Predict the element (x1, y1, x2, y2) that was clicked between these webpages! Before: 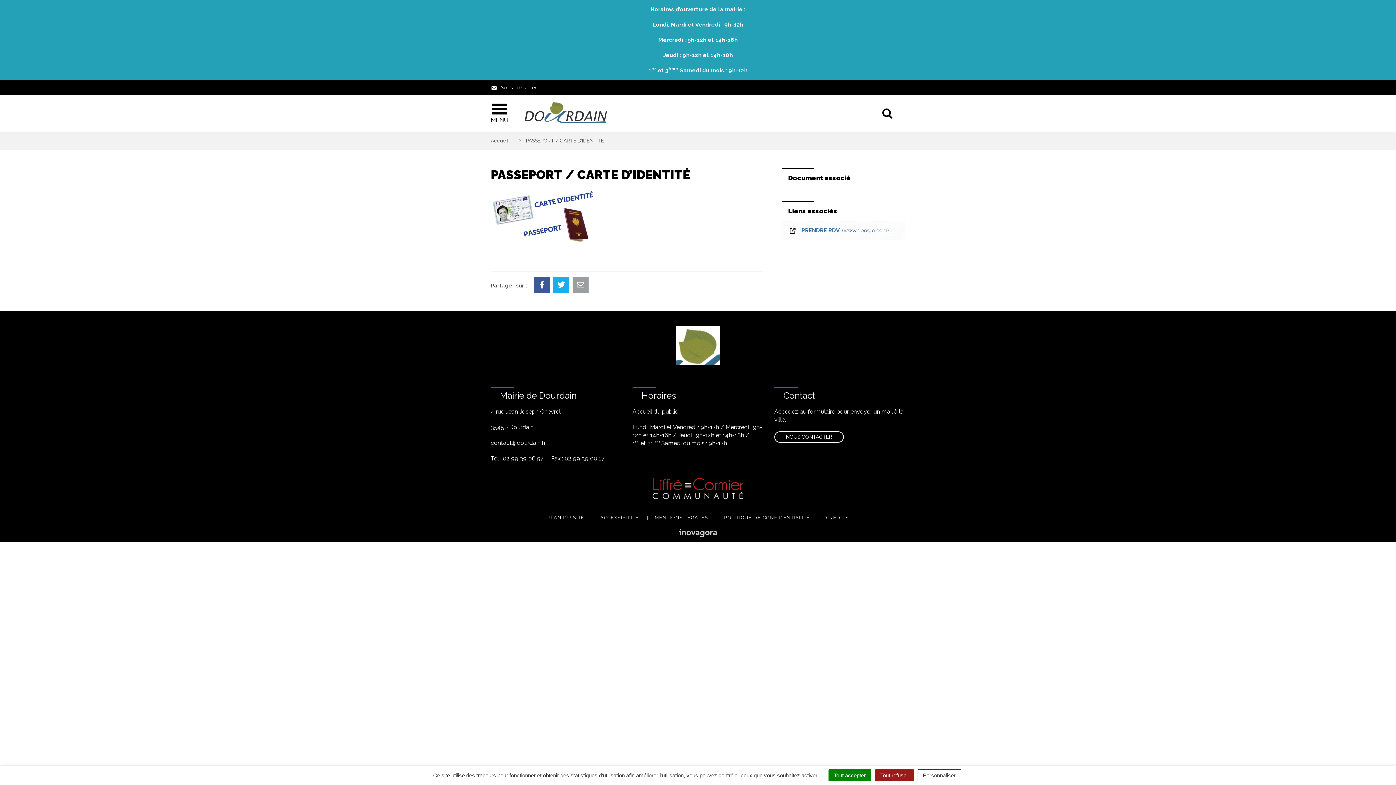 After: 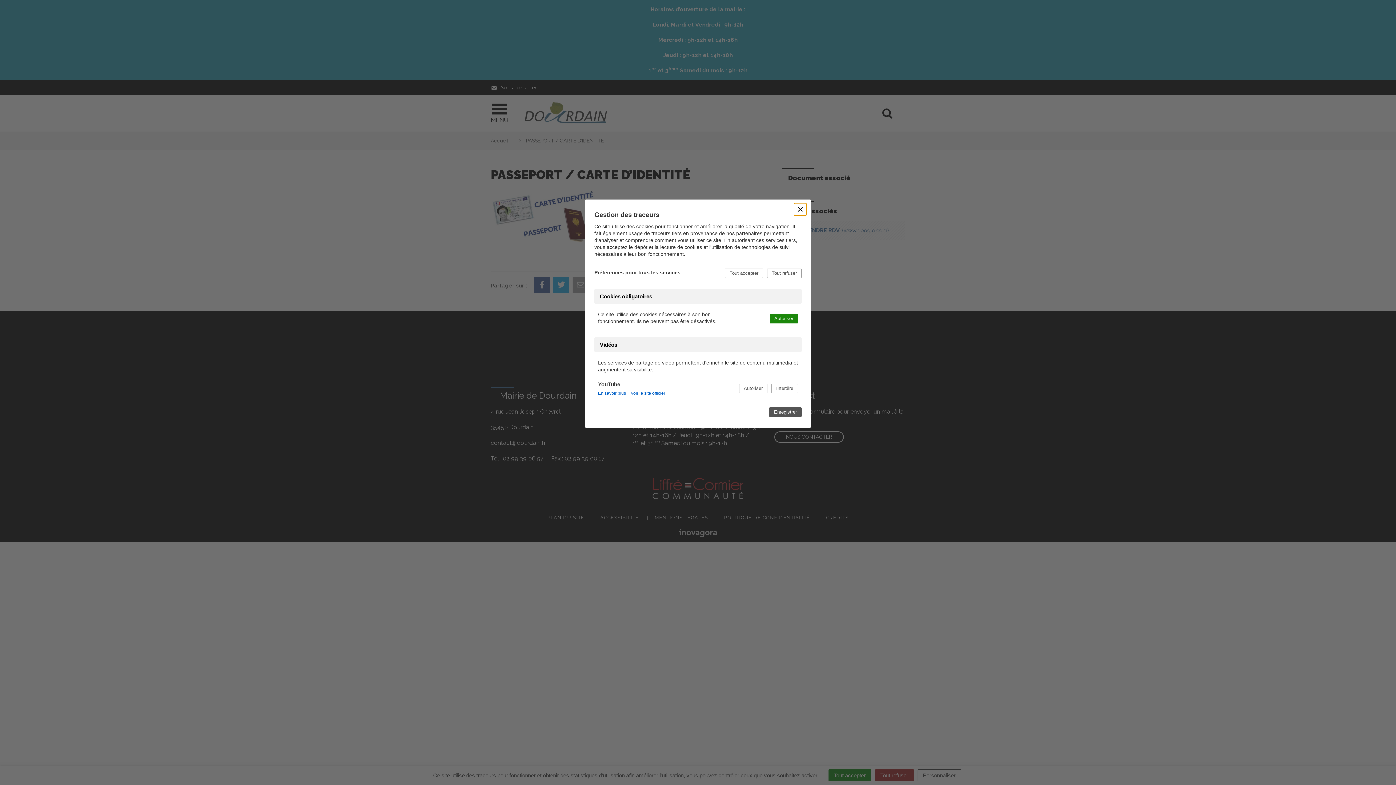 Action: bbox: (917, 769, 961, 781) label: Personnaliser (fenêtre modale)